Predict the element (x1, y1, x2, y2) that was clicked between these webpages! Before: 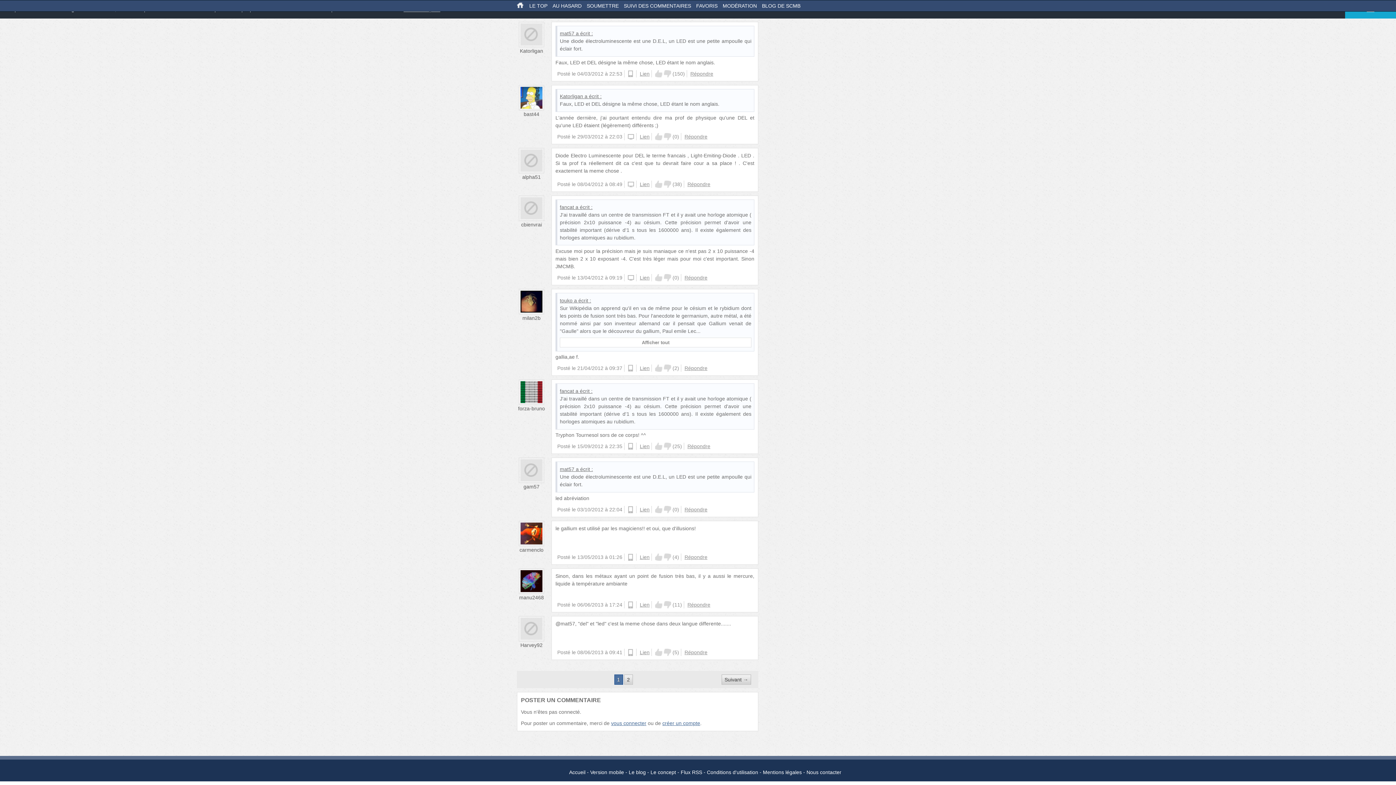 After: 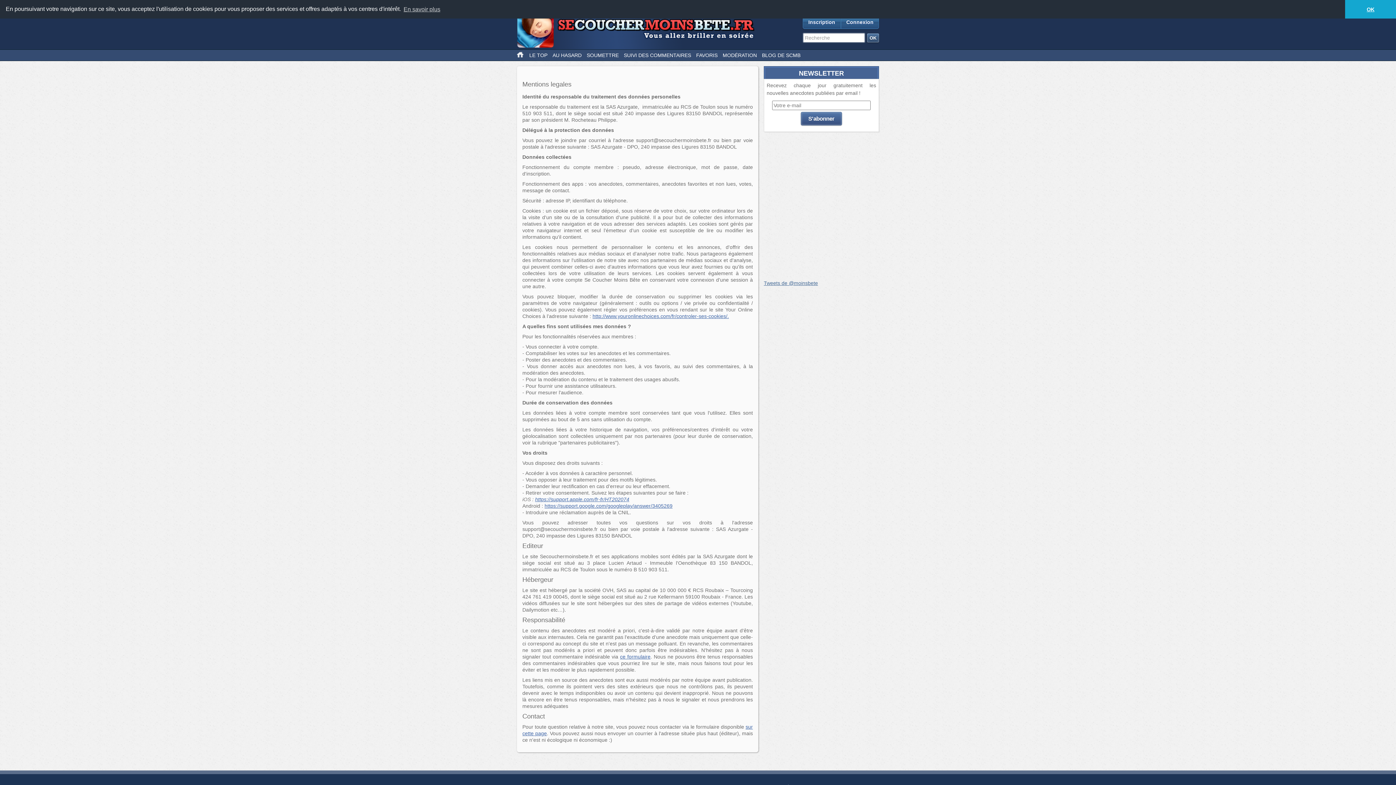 Action: label: Mentions légales bbox: (763, 769, 802, 775)